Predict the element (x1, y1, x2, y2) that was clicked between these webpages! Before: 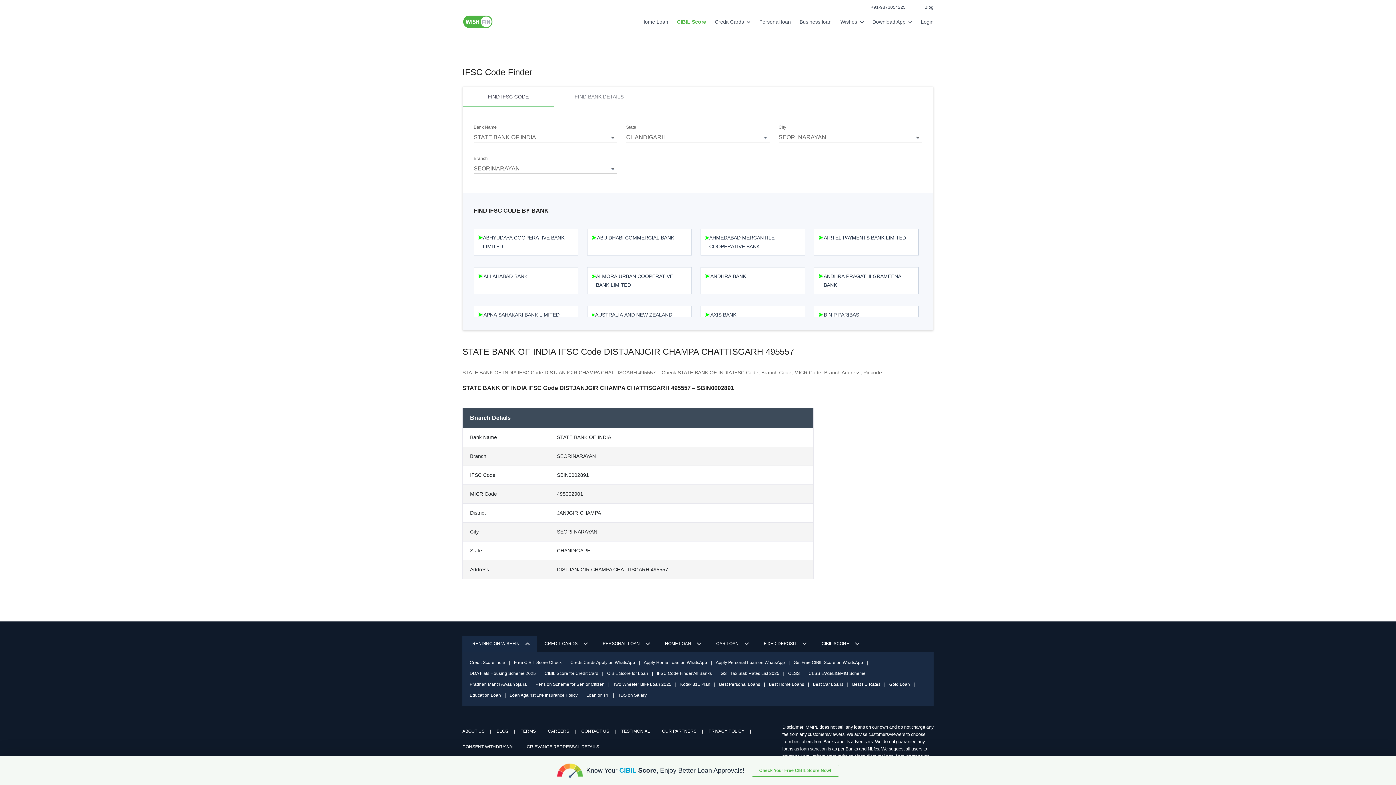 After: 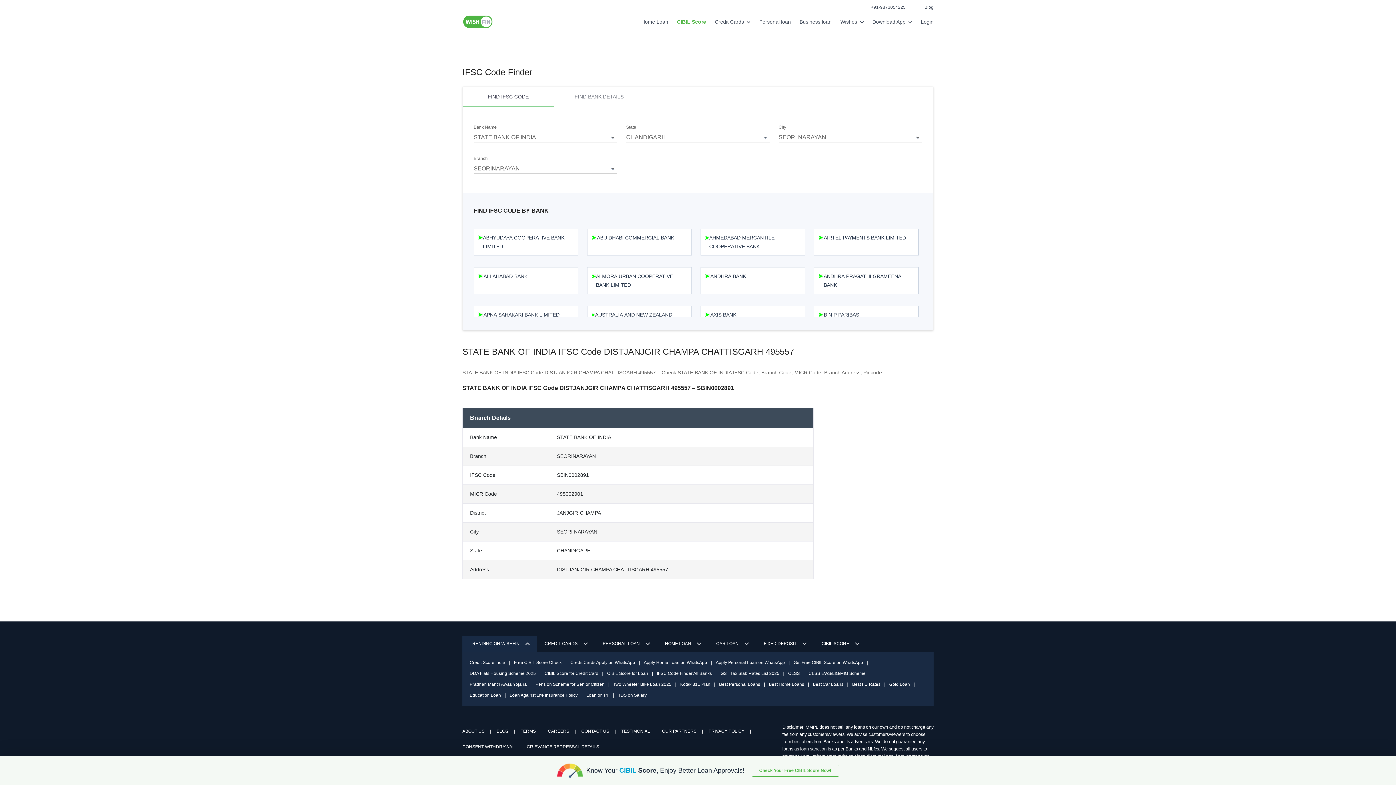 Action: bbox: (871, 3, 905, 10) label: +91-9873054225